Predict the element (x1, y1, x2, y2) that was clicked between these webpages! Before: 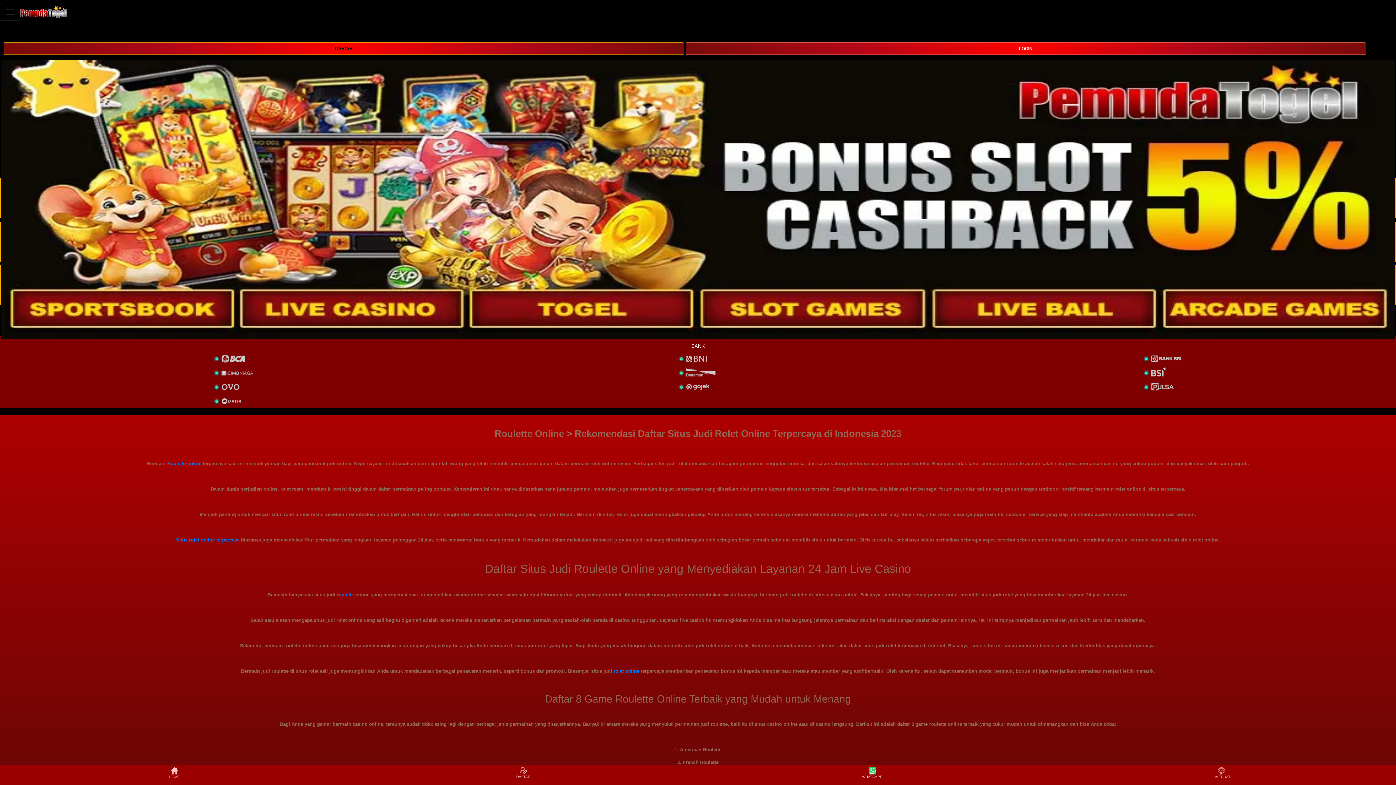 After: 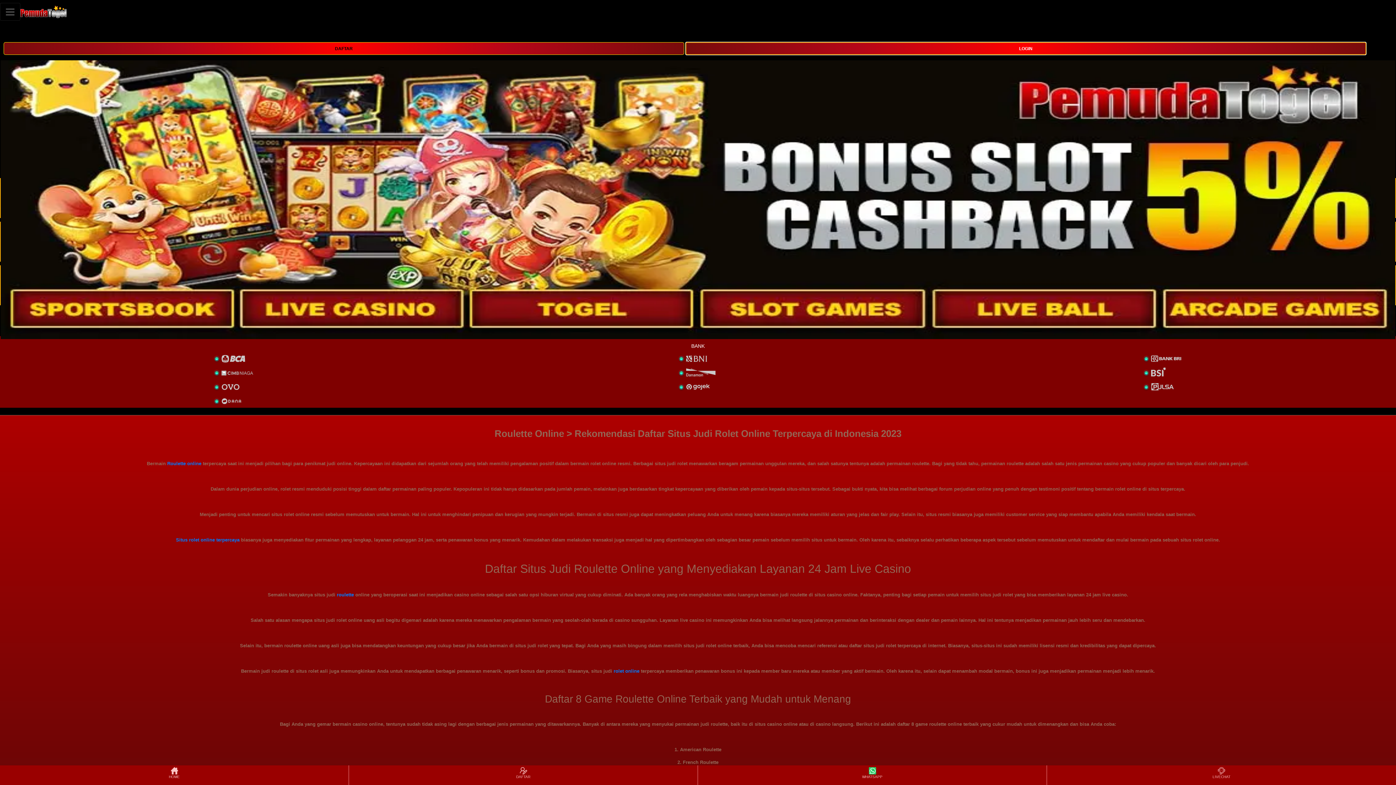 Action: bbox: (685, 44, 1366, 51) label: LOGIN